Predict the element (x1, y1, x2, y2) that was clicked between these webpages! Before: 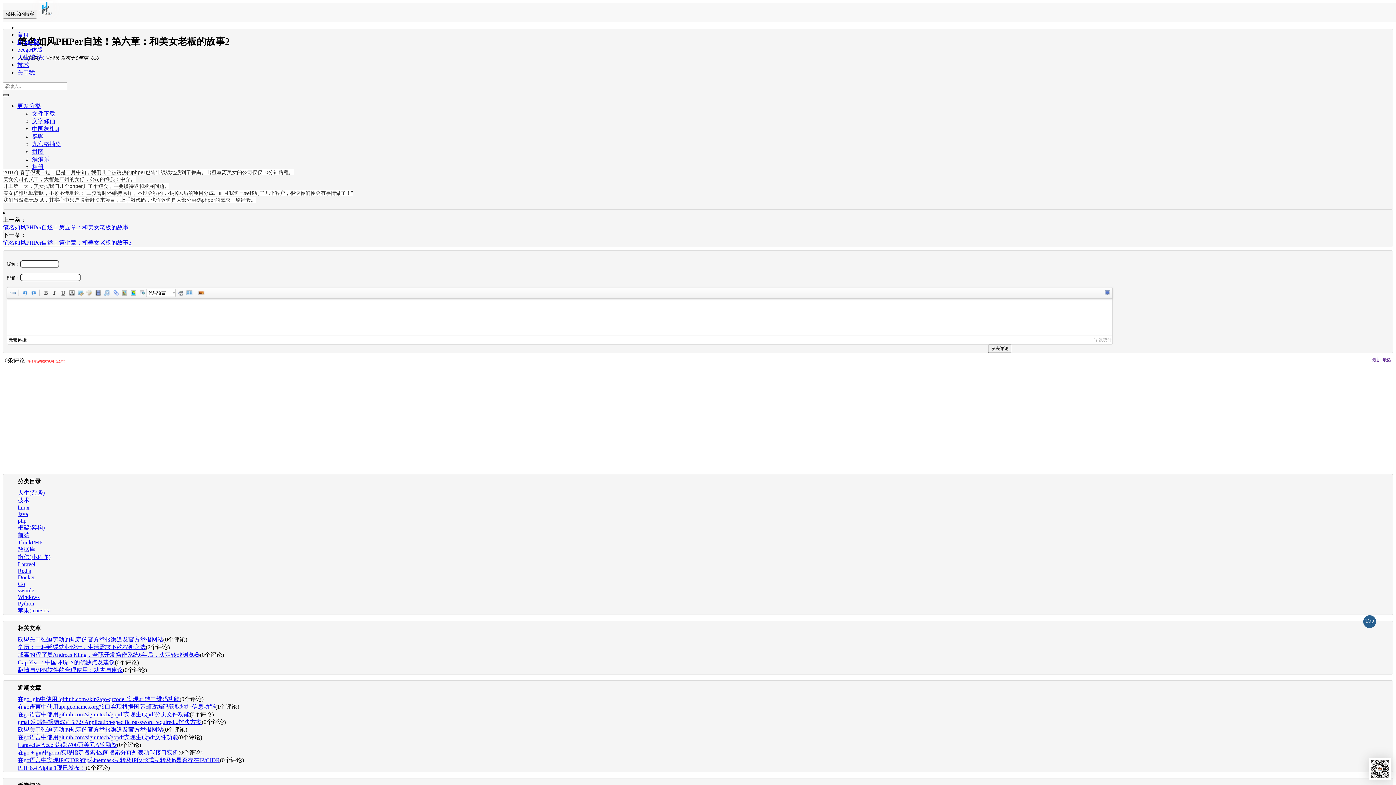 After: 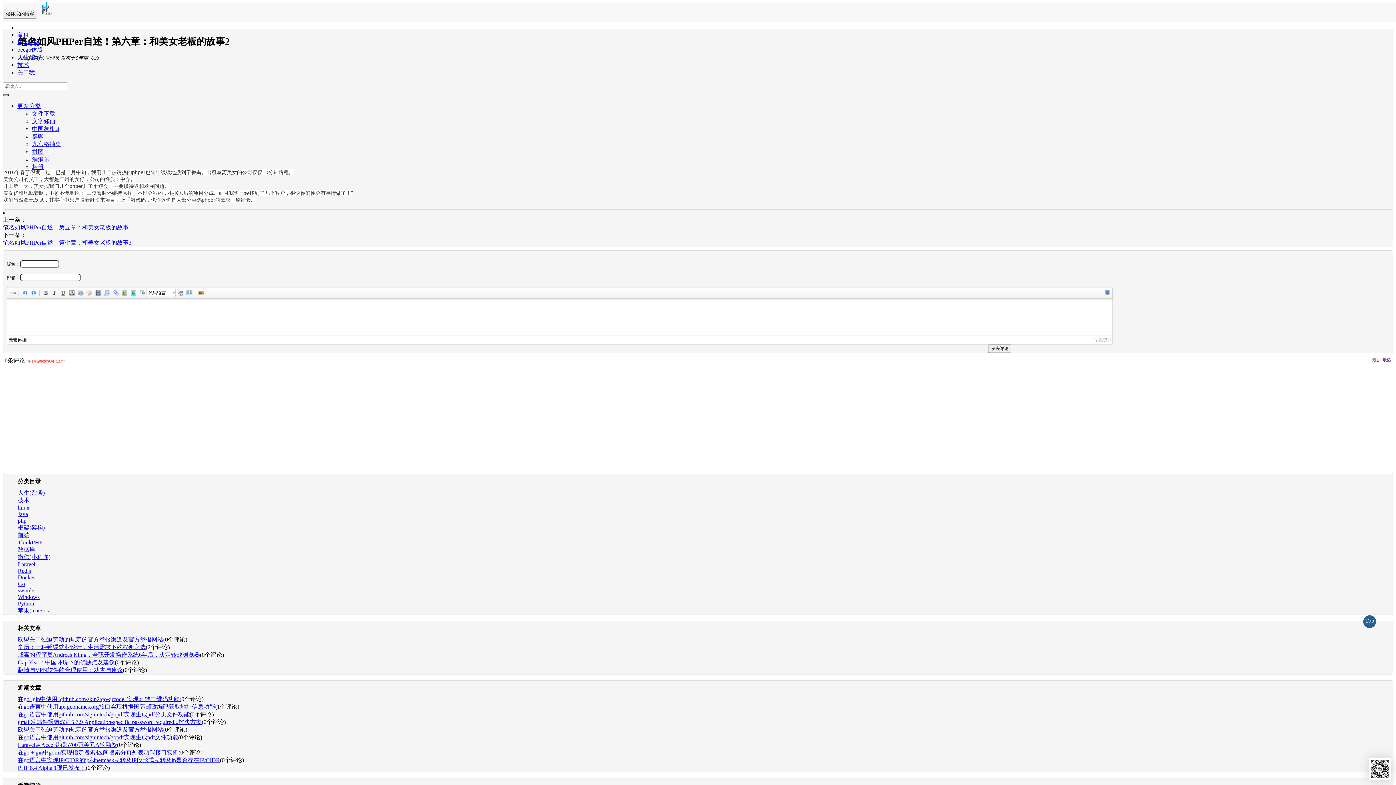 Action: label: 最热 bbox: (1382, 307, 1391, 312)